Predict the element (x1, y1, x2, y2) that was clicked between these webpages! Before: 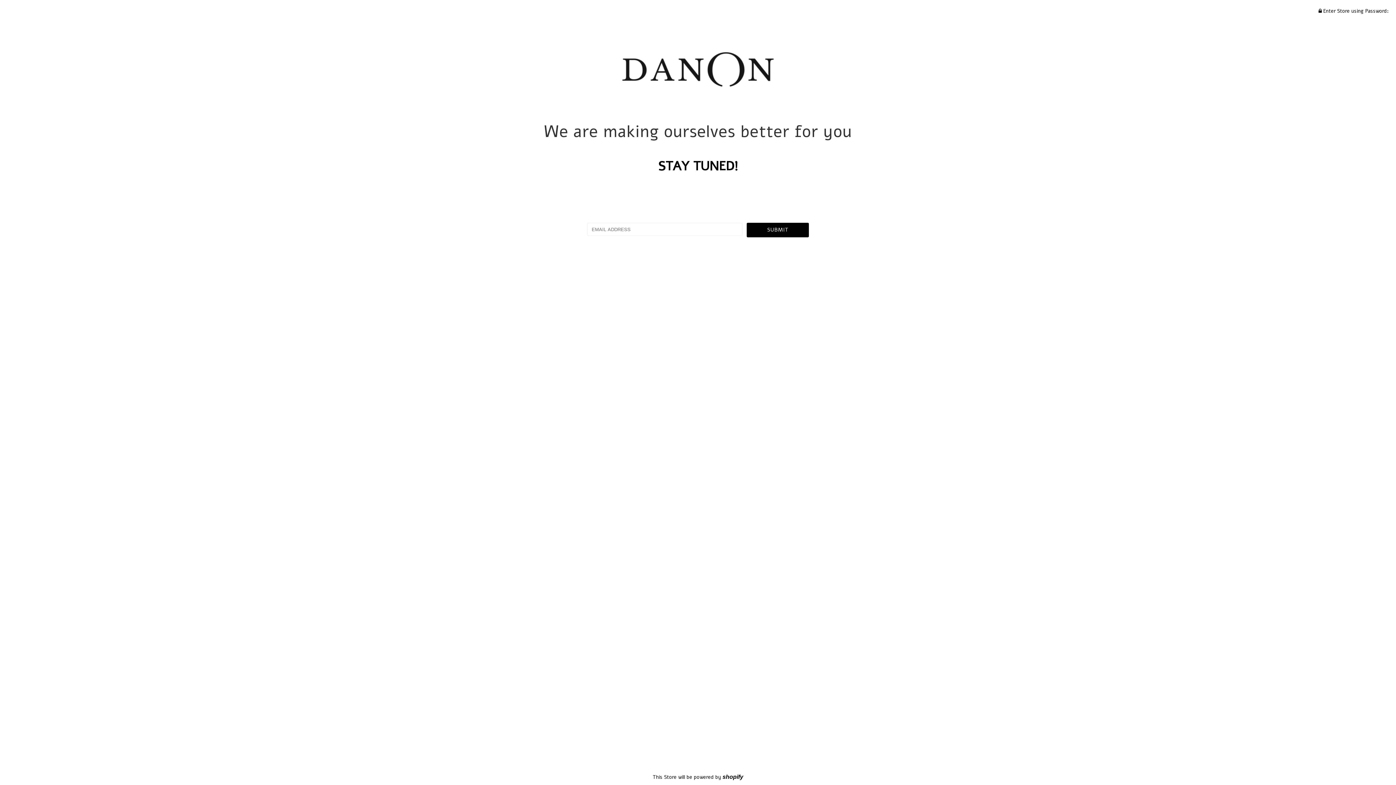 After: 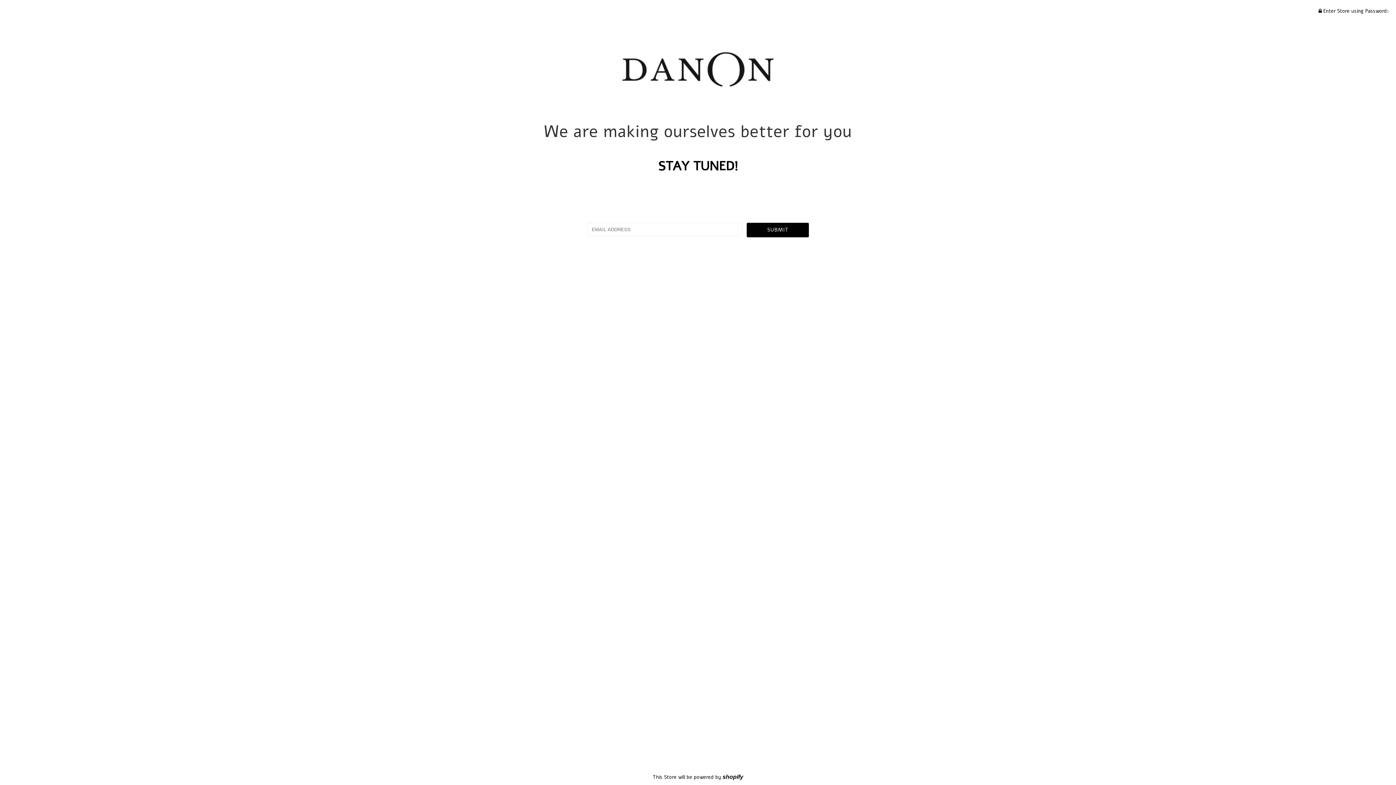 Action: bbox: (533, 36, 862, 102)